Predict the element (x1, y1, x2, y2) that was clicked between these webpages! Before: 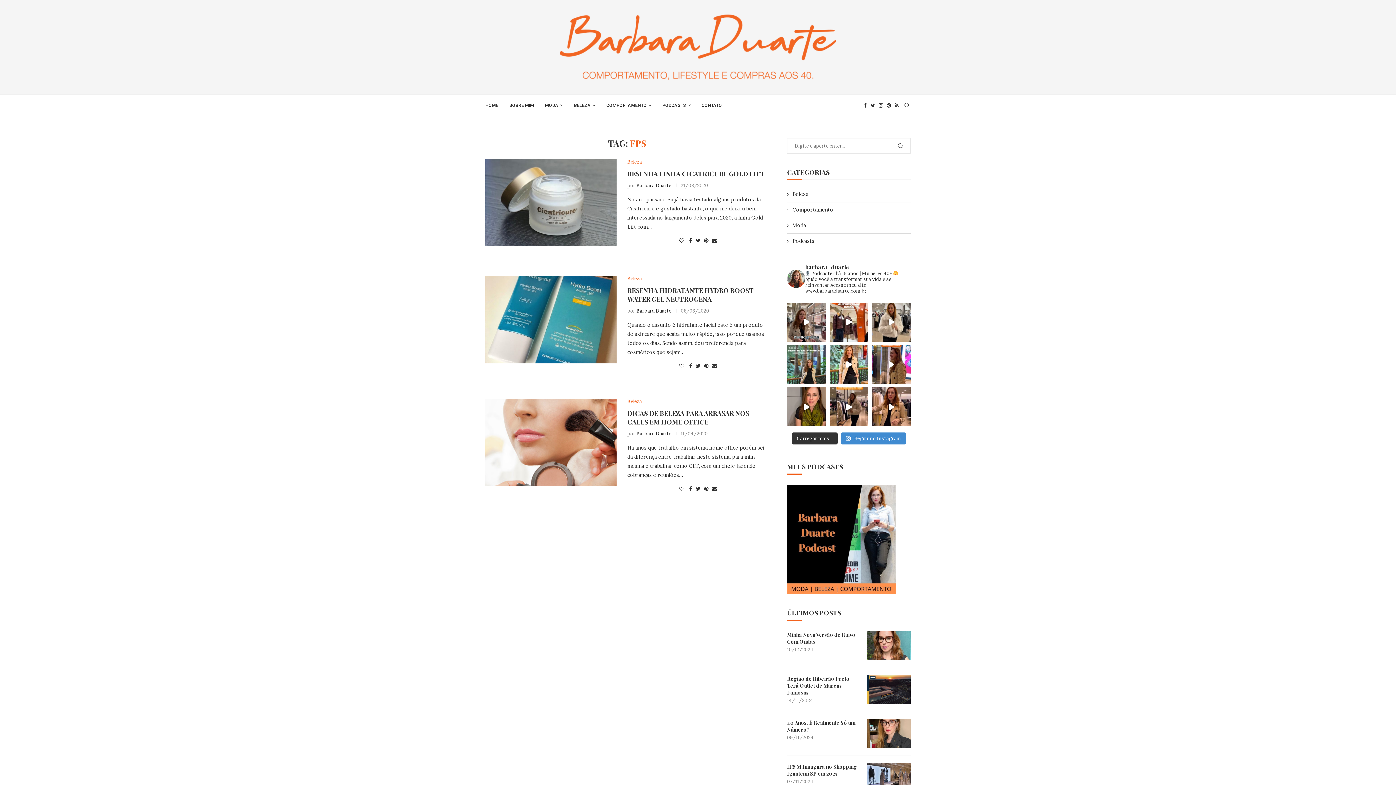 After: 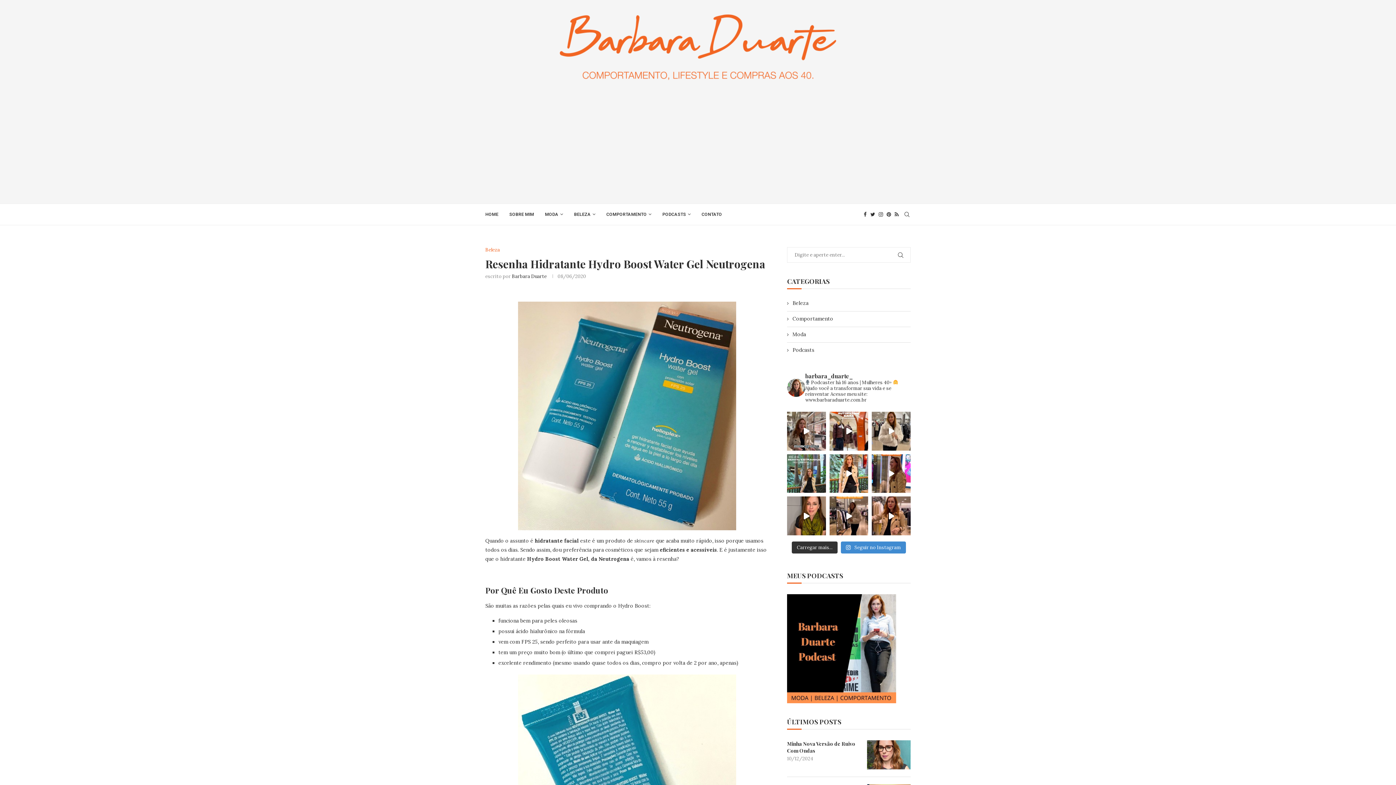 Action: bbox: (485, 276, 616, 363)